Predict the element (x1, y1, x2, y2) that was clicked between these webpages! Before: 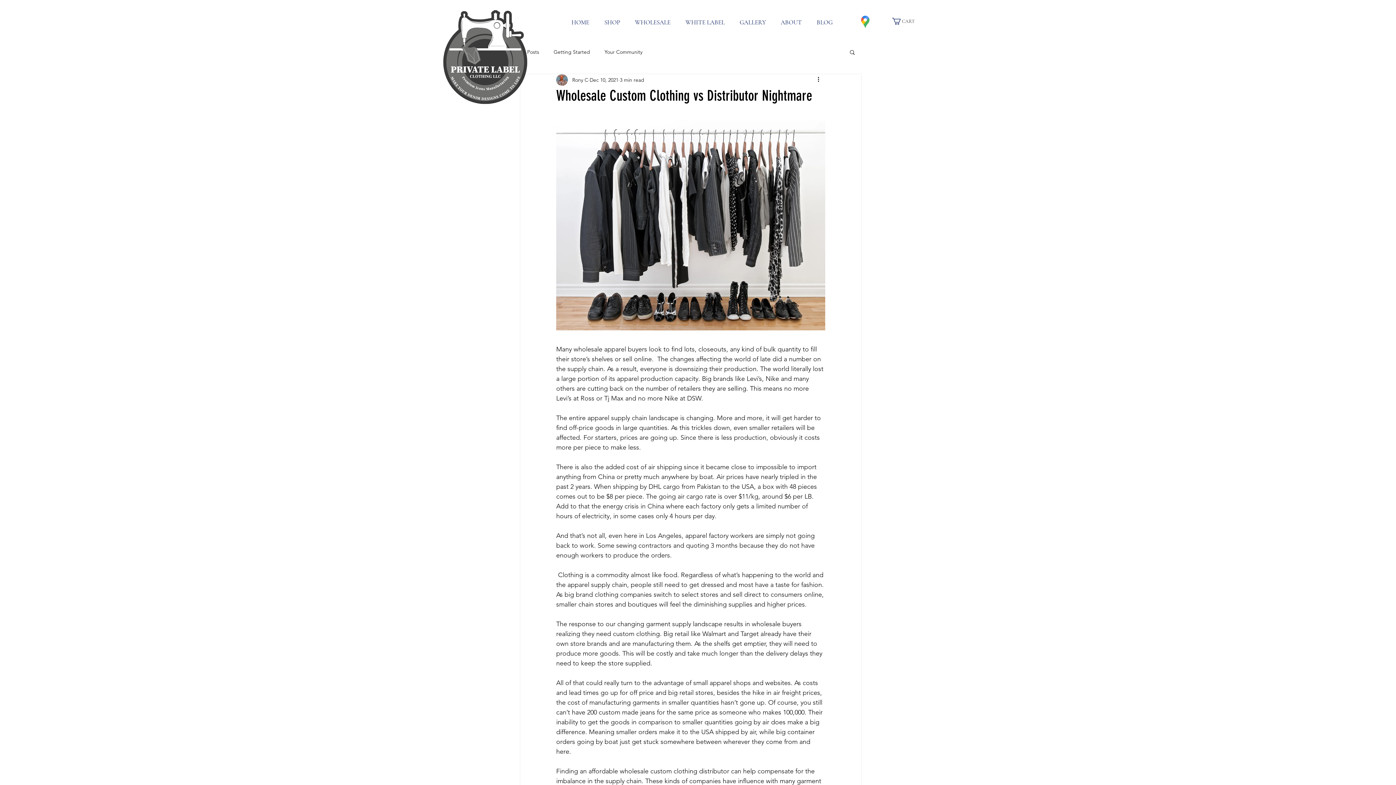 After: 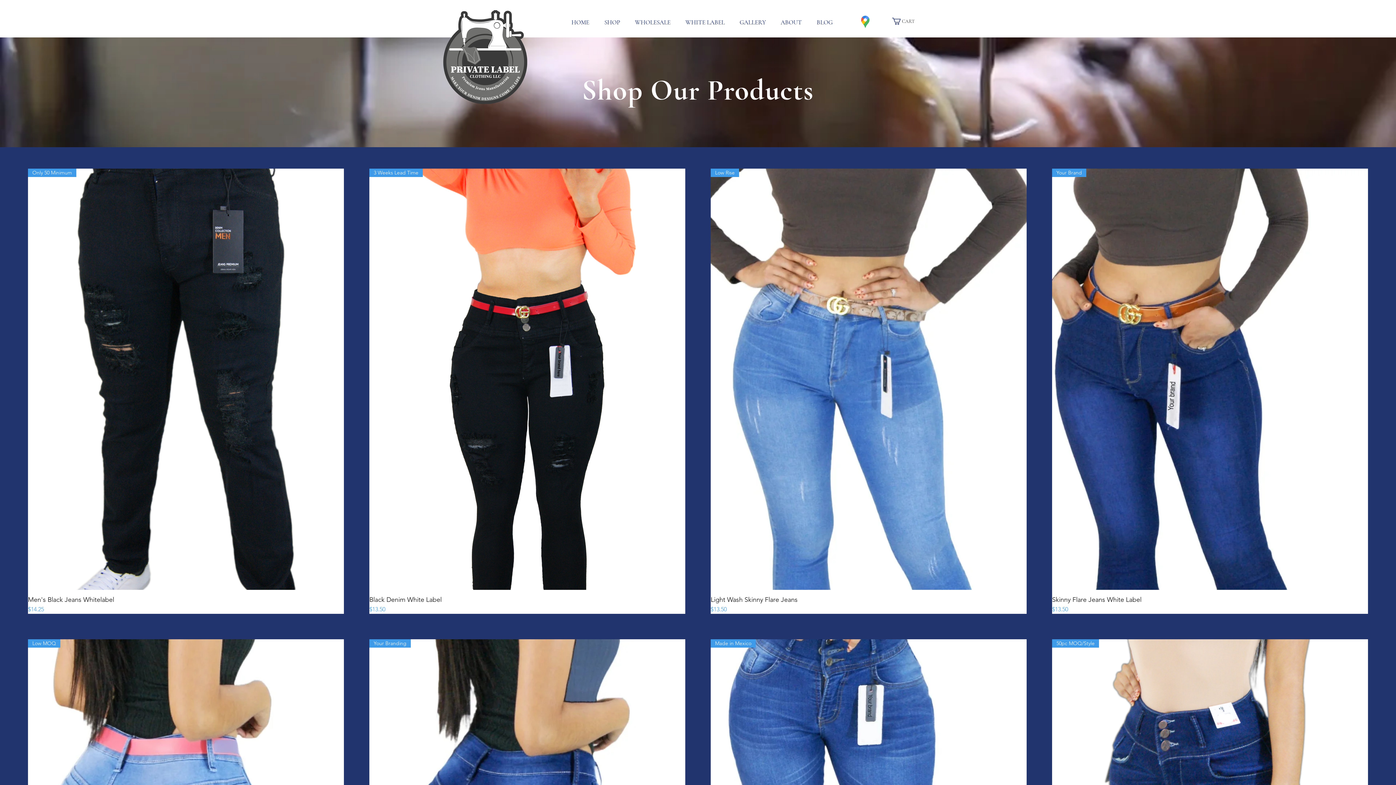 Action: bbox: (597, 18, 627, 26) label: SHOP